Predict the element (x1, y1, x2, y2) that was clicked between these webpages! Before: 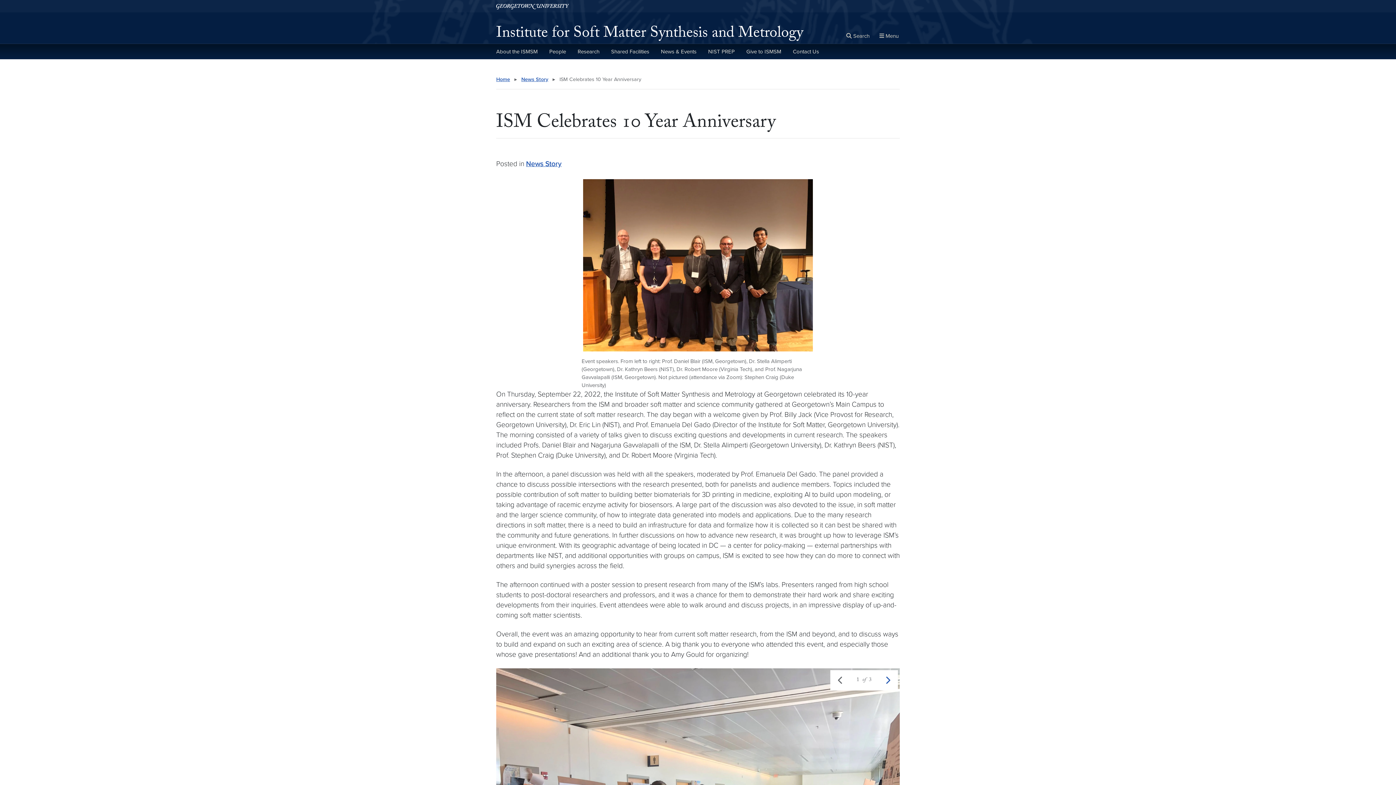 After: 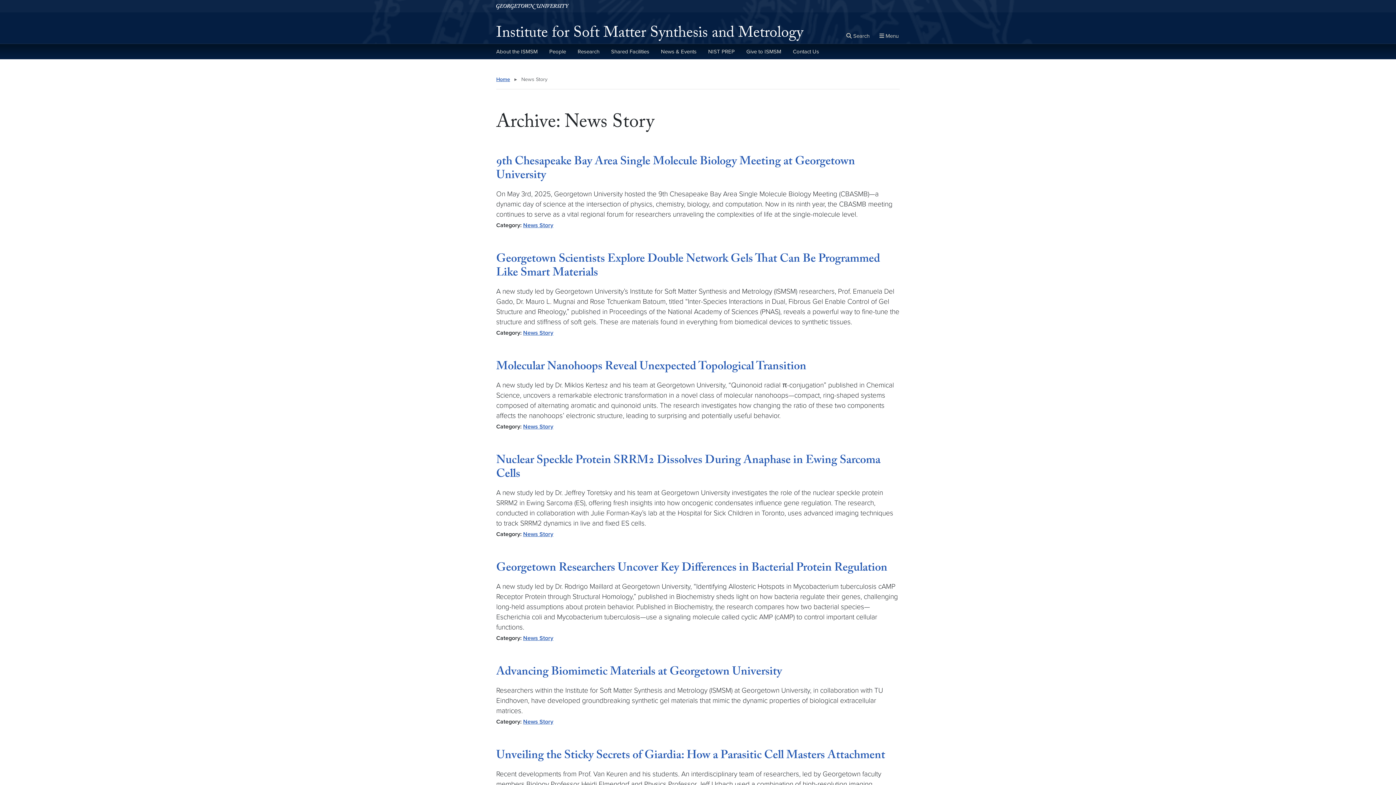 Action: label: News Story bbox: (521, 76, 548, 82)